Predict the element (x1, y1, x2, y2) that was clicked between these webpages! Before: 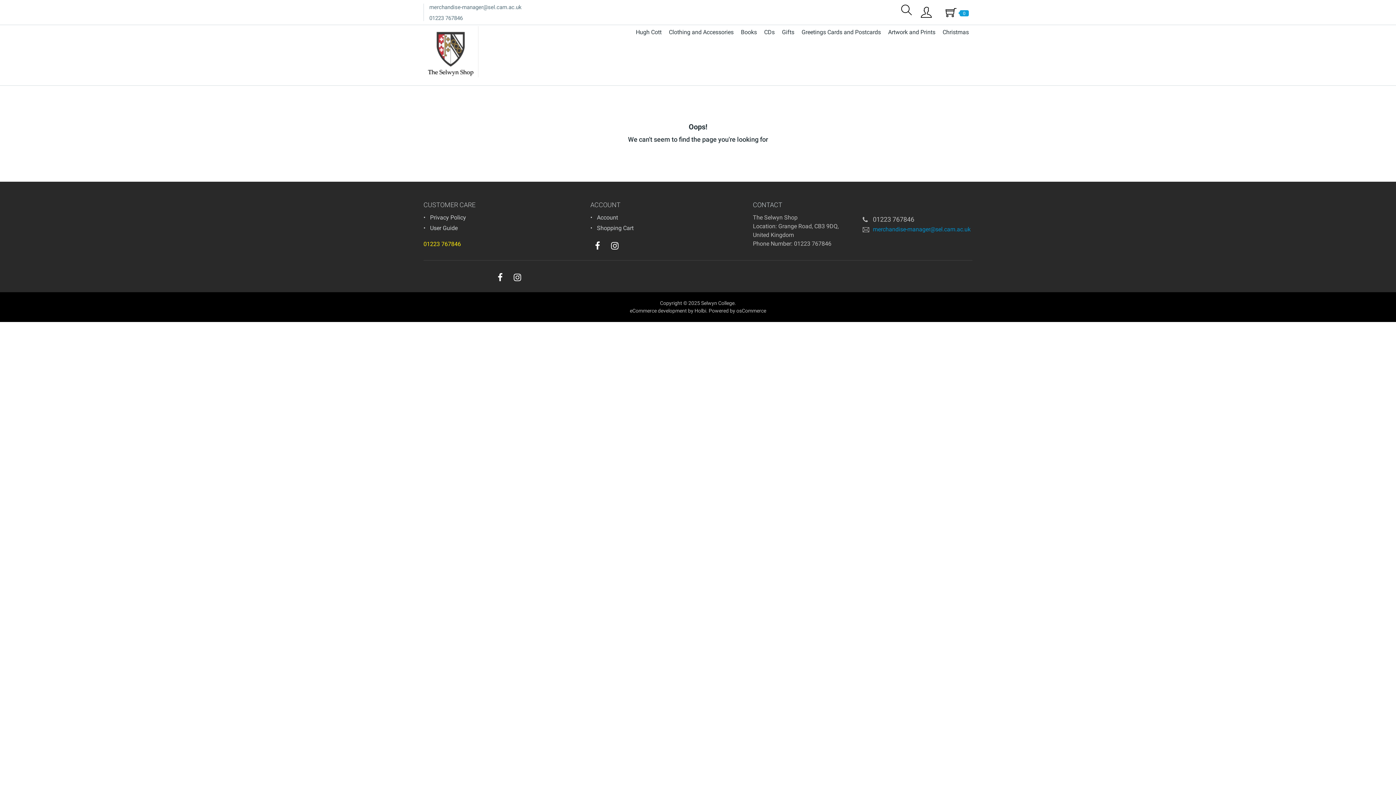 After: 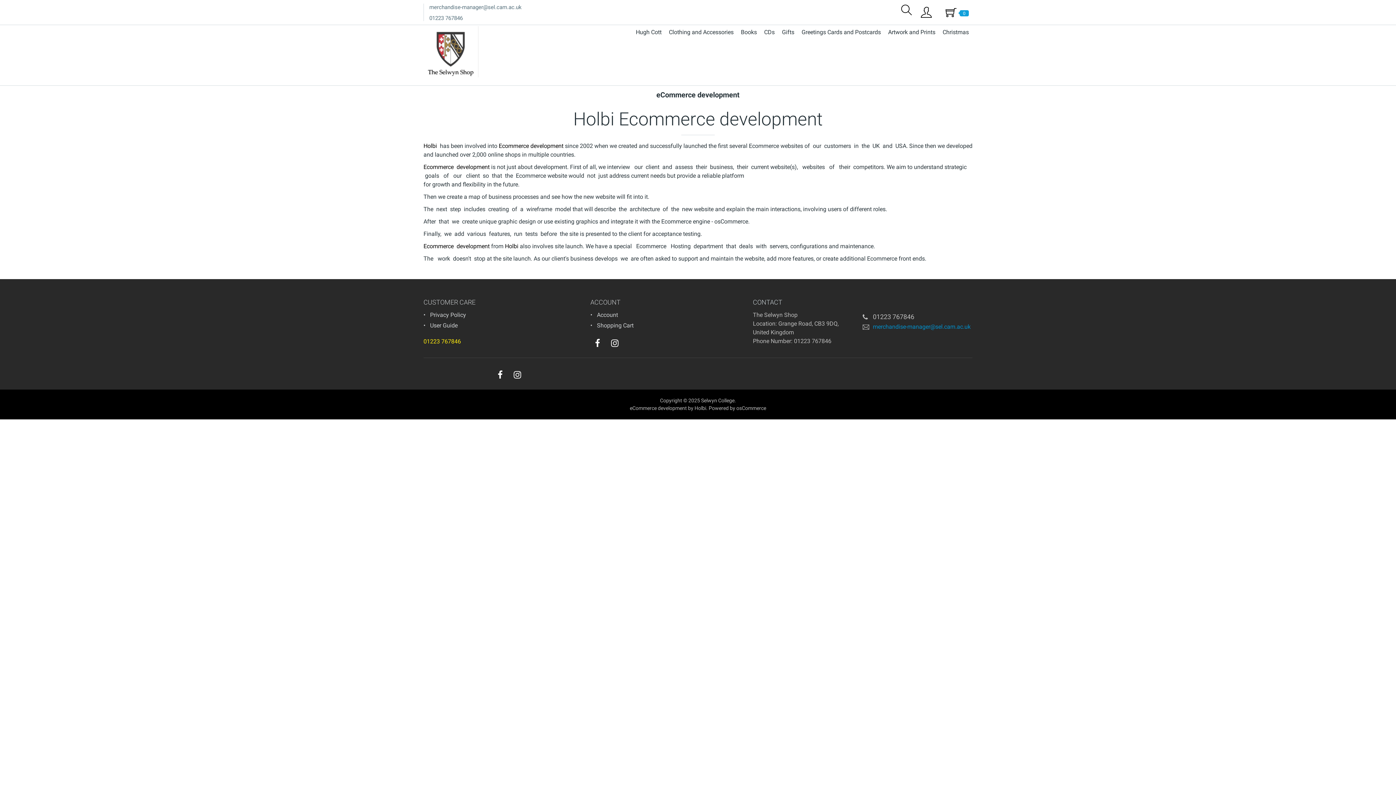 Action: bbox: (630, 308, 687, 313) label: eCommerce development